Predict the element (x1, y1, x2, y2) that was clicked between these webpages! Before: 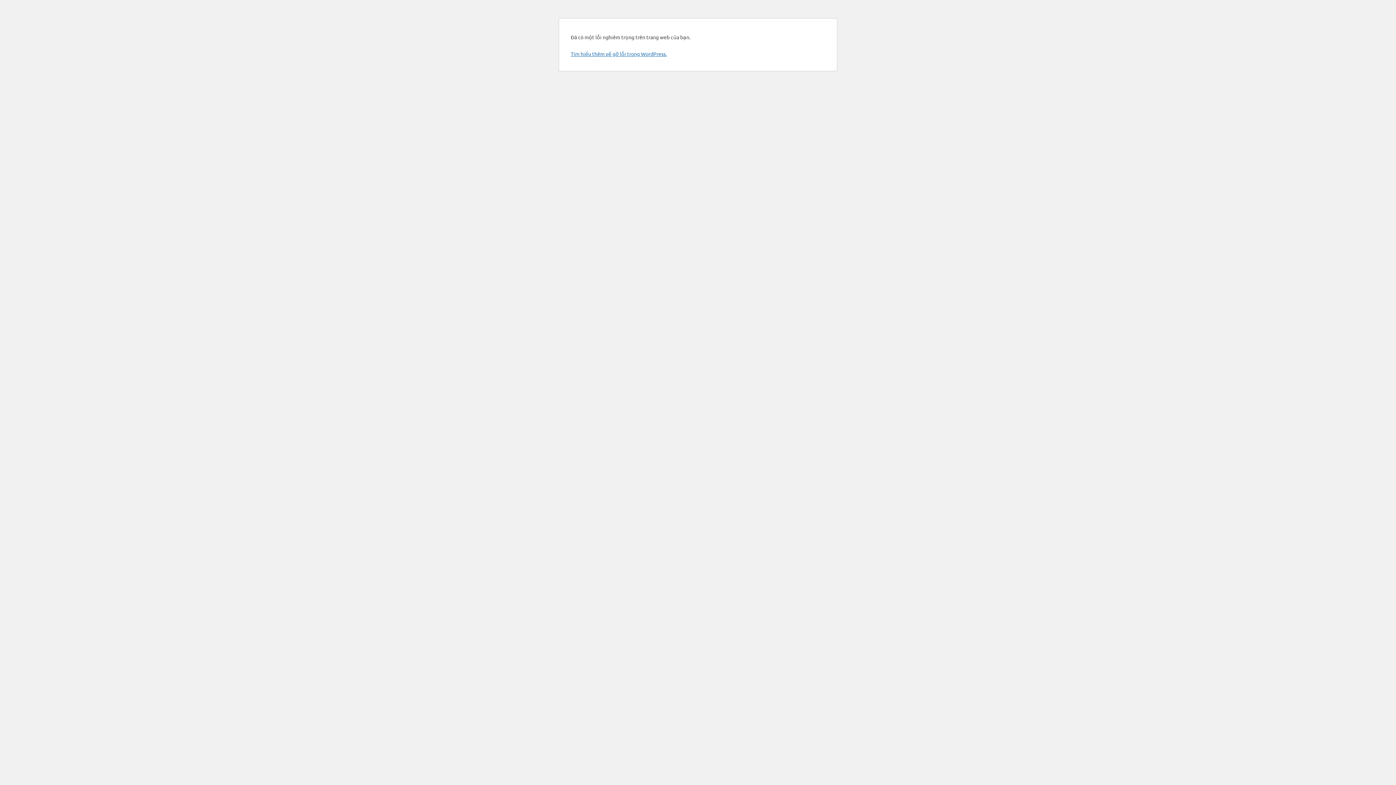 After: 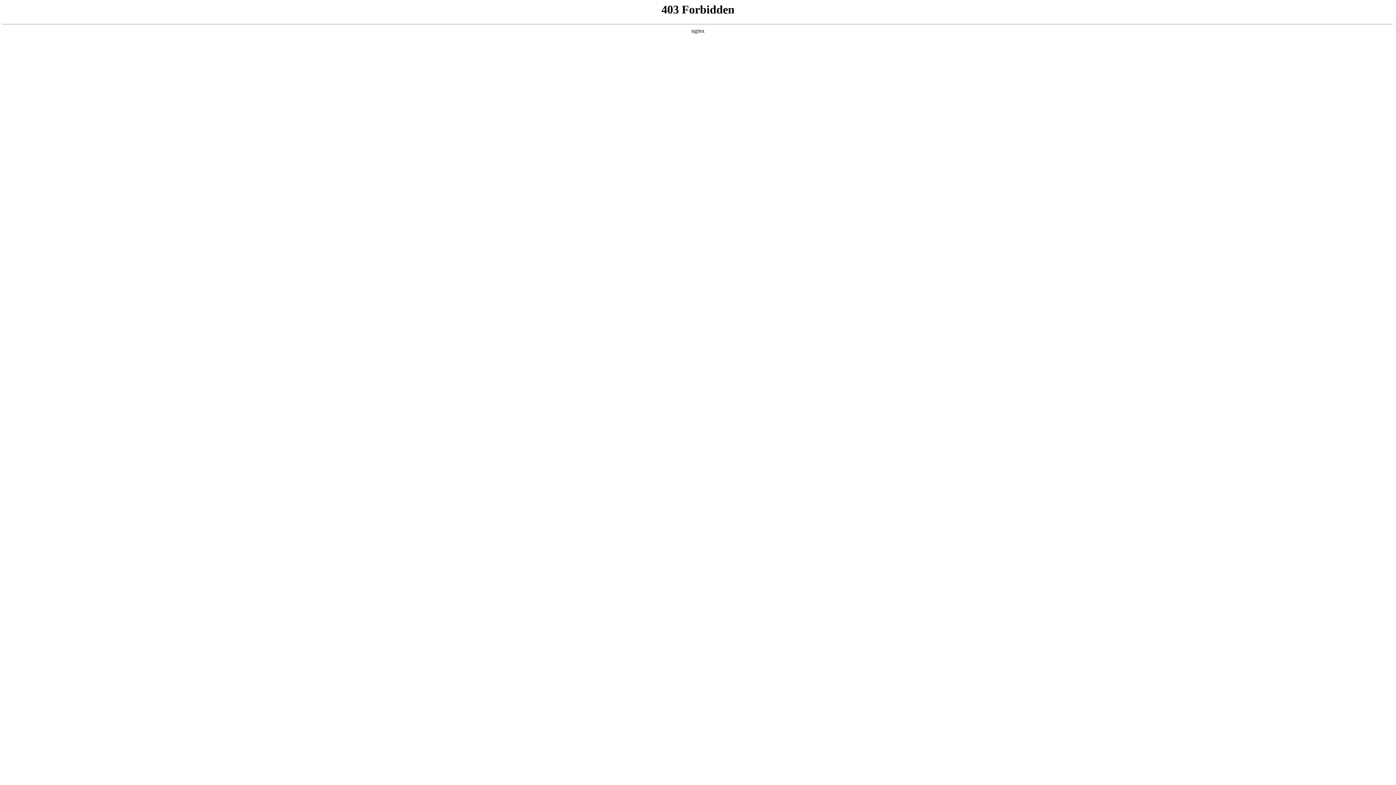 Action: bbox: (570, 50, 666, 57) label: Tìm hiểu thêm về gỡ lỗi trong WordPress.